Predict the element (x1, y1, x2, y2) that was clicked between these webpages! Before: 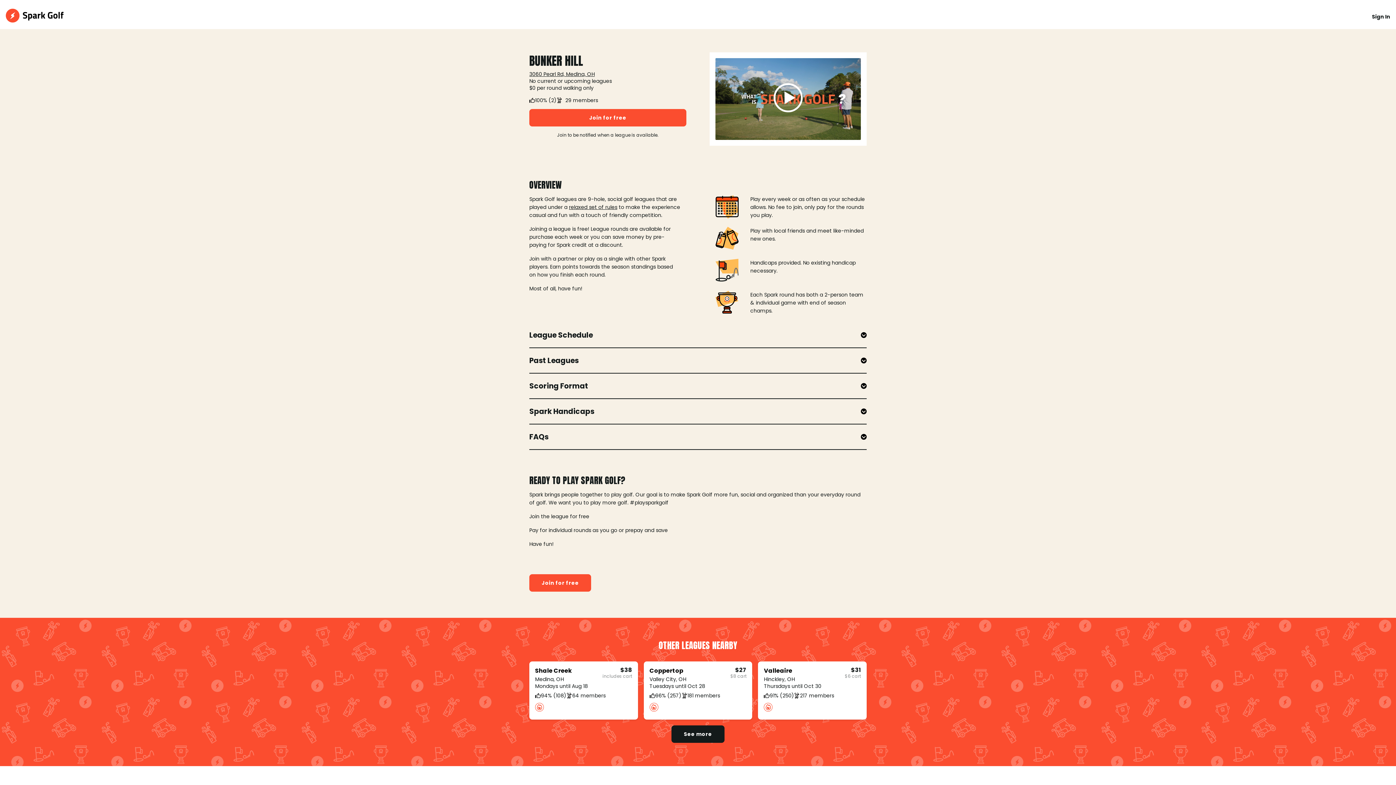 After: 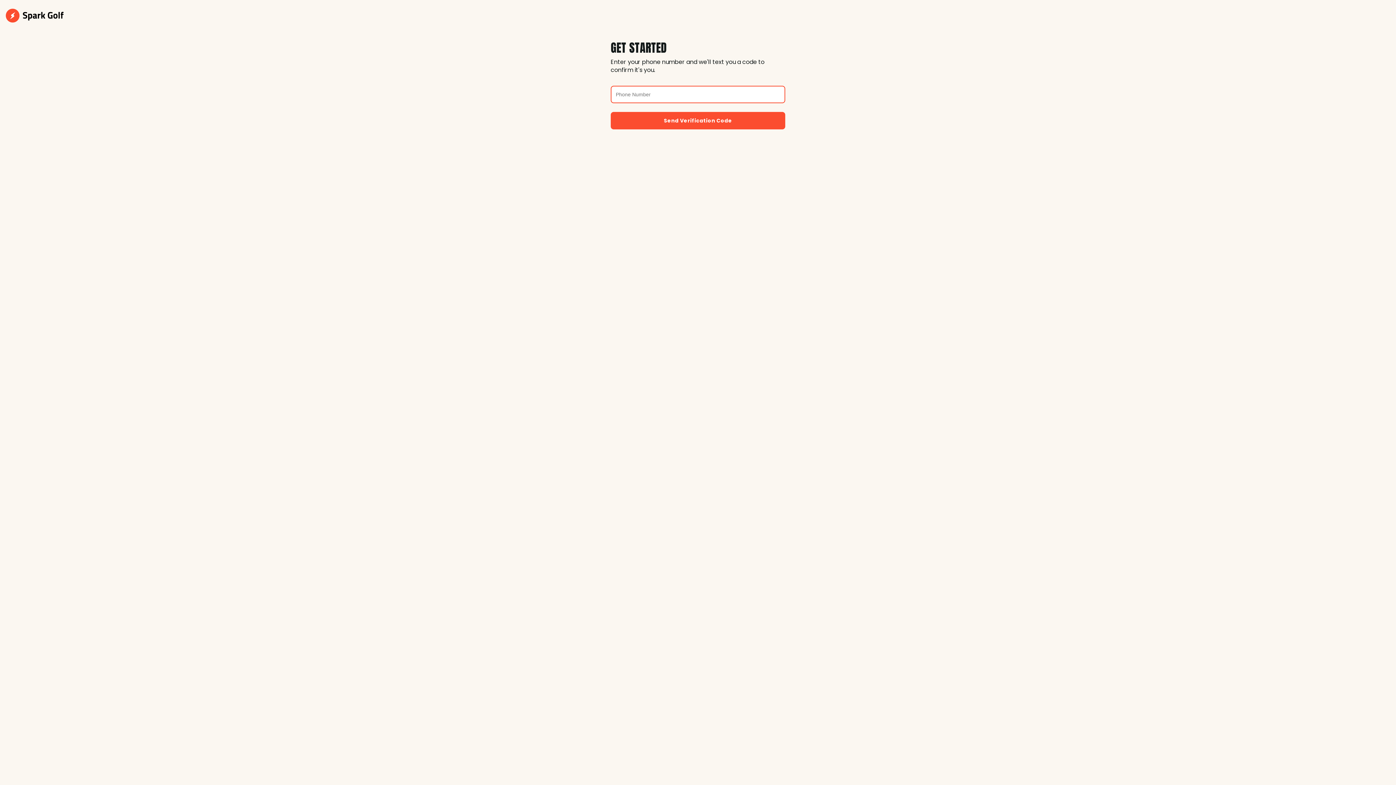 Action: label: Join for free bbox: (529, 574, 591, 592)